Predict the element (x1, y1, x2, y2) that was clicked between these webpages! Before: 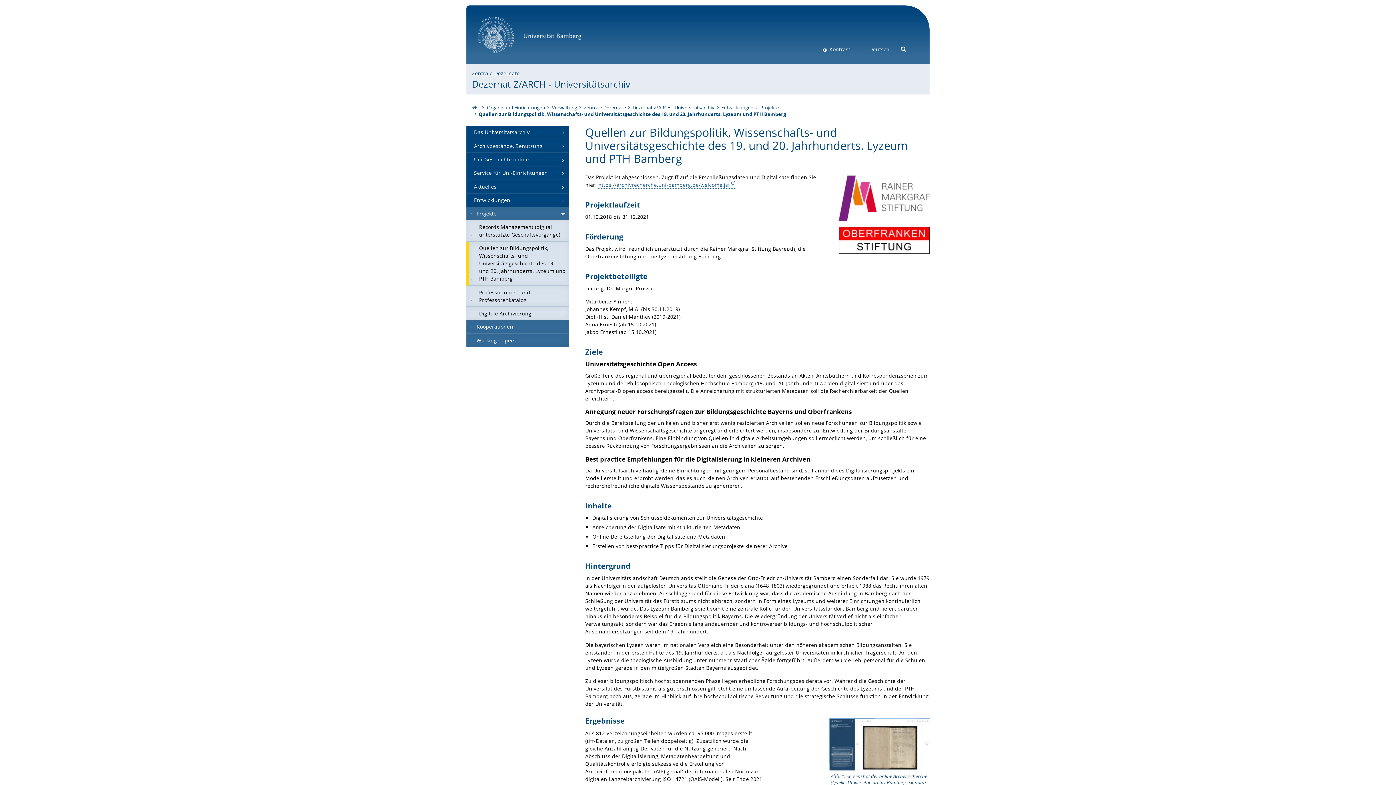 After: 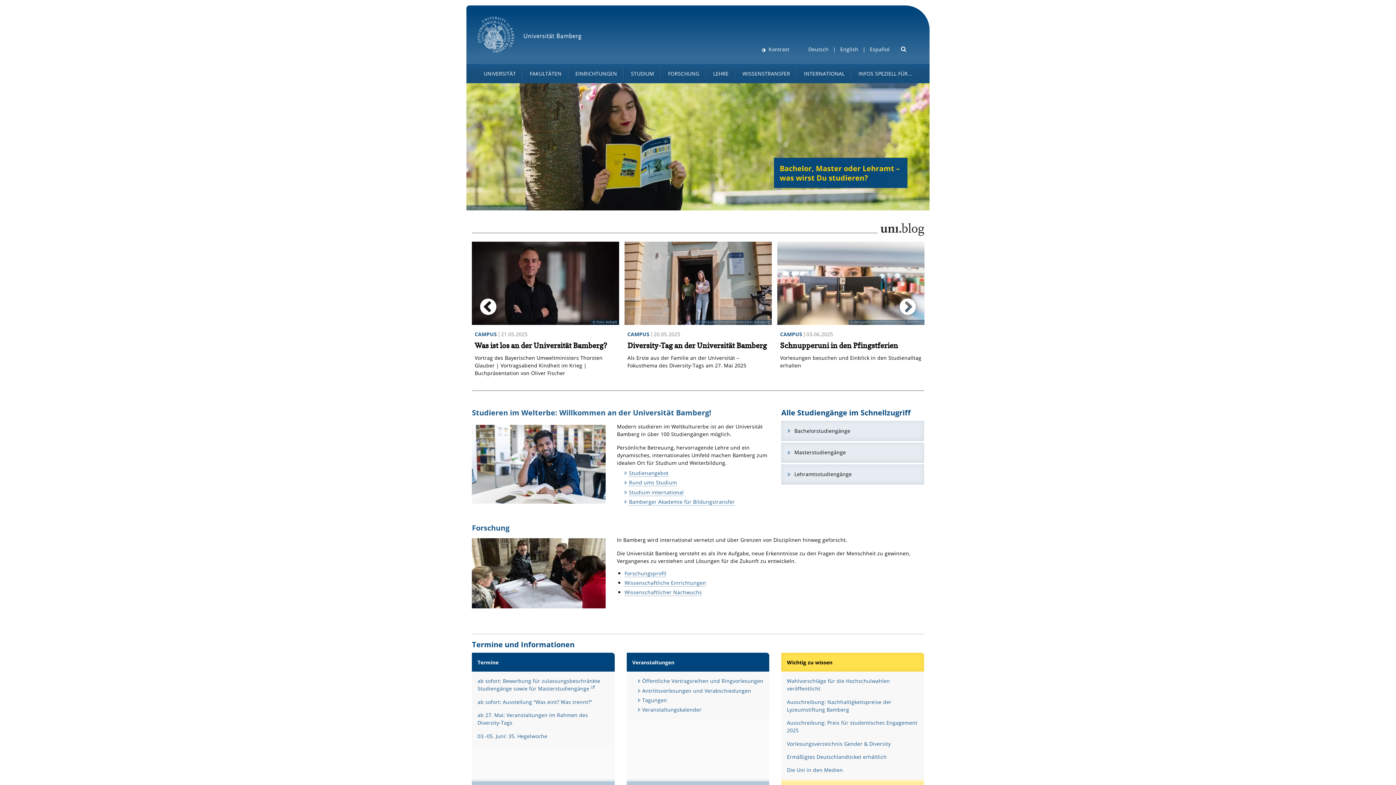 Action: bbox: (477, 16, 586, 60) label:  
Universität Bamberg